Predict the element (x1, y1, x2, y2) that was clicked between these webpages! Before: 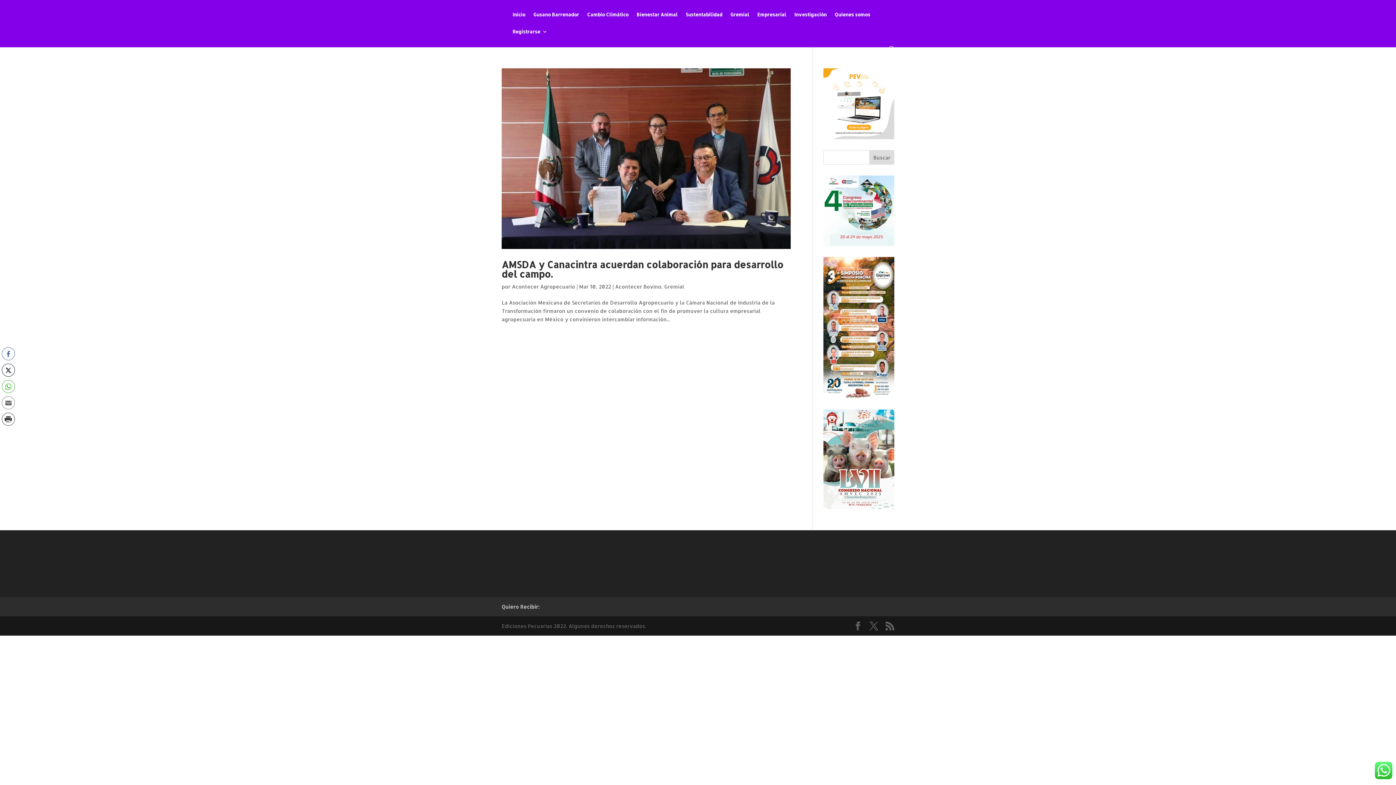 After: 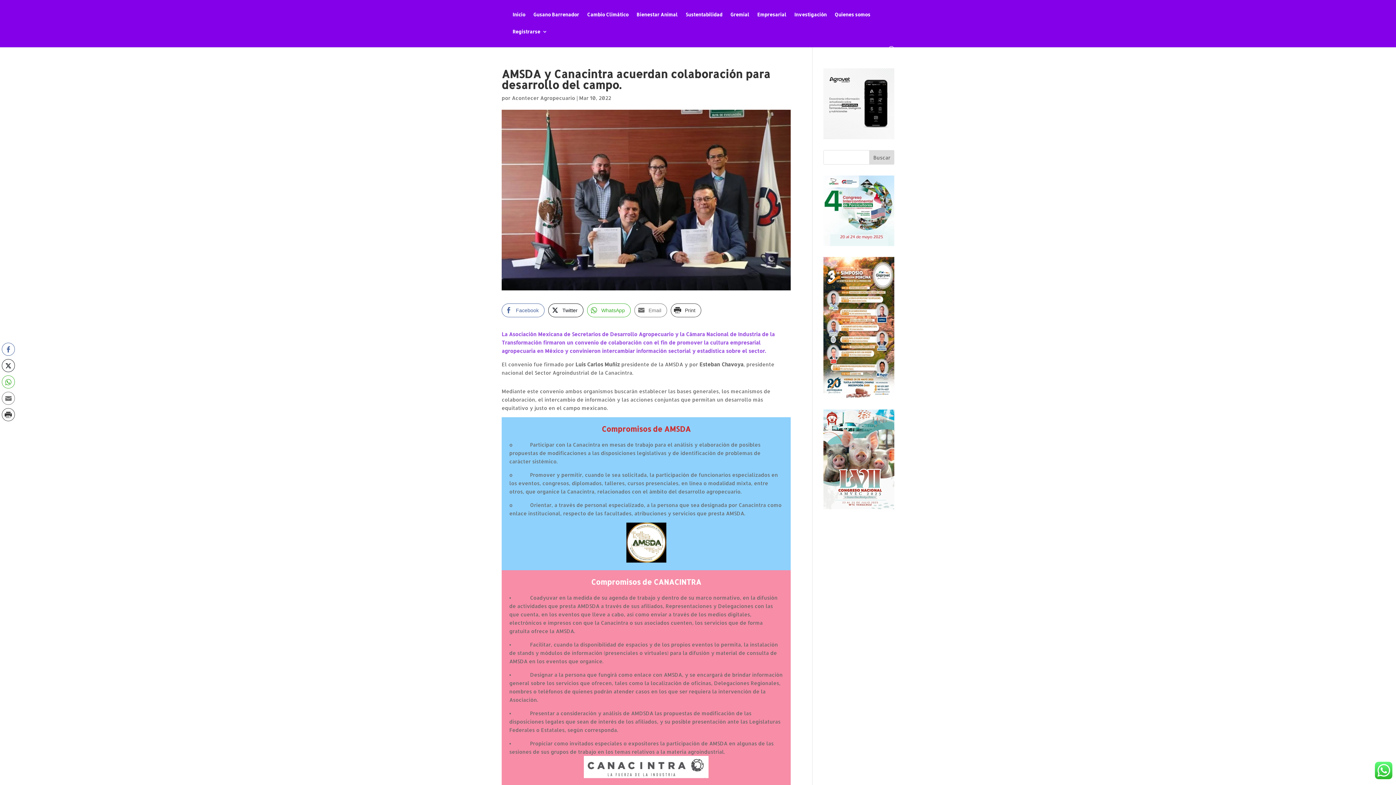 Action: bbox: (501, 258, 783, 279) label: AMSDA y Canacintra acuerdan colaboración para desarrollo del campo.